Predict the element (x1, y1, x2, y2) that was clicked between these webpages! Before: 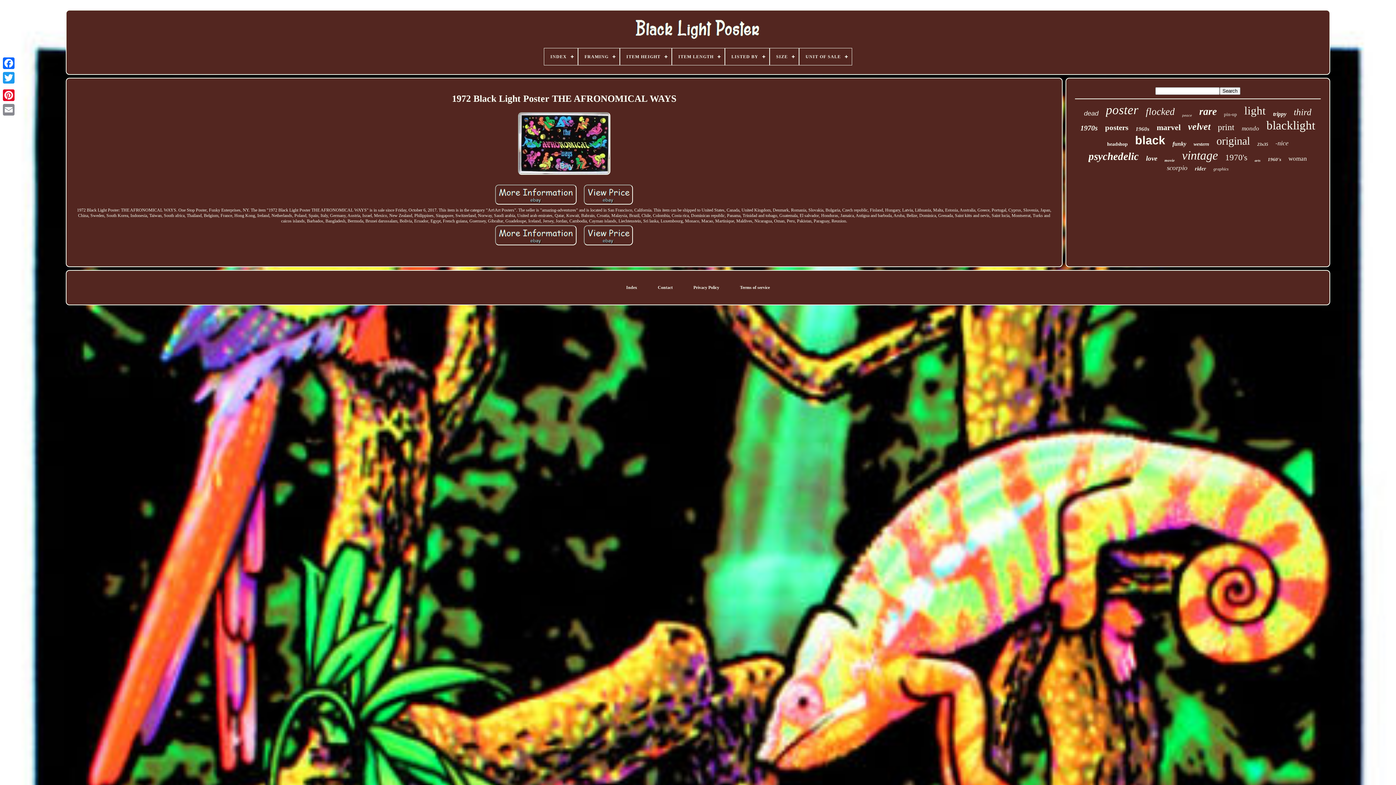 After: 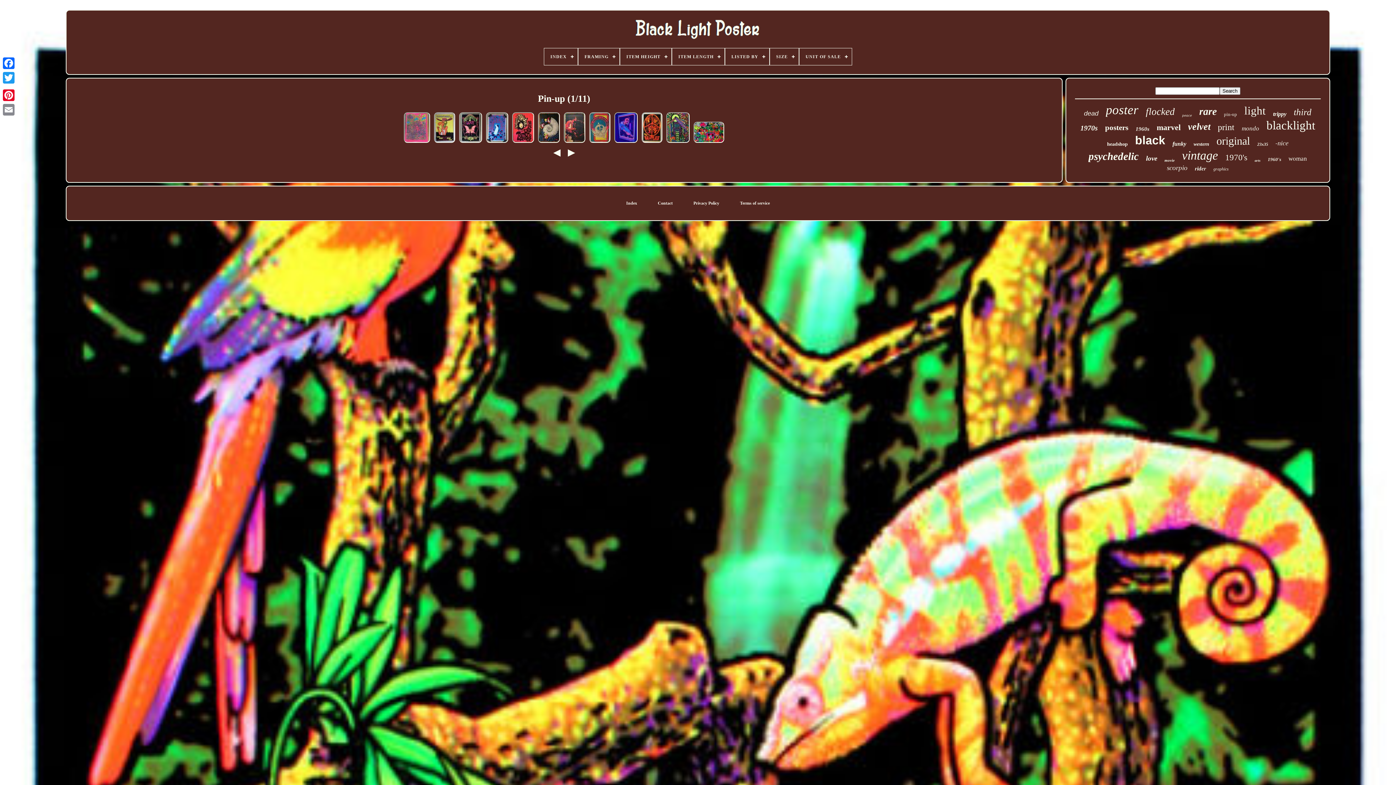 Action: bbox: (1224, 111, 1237, 117) label: pin-up